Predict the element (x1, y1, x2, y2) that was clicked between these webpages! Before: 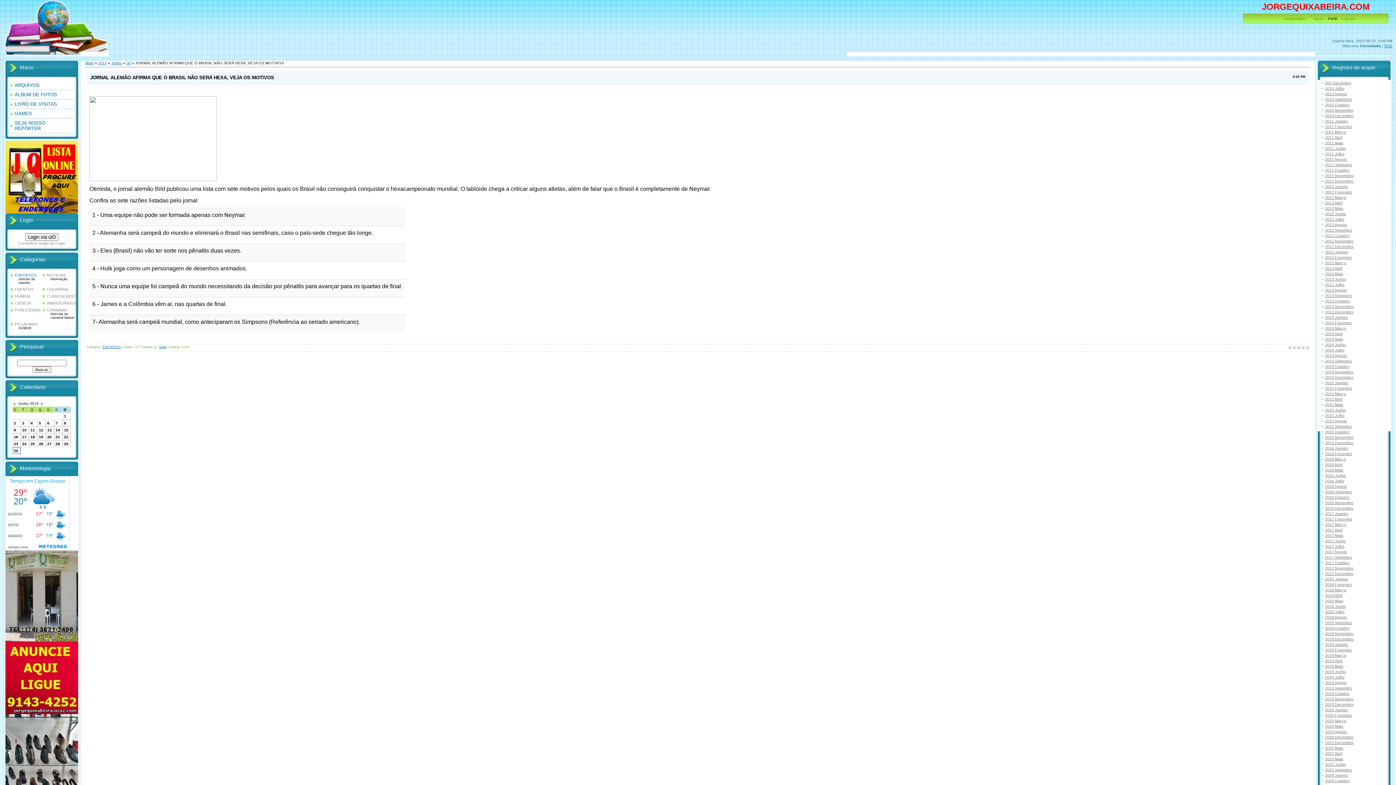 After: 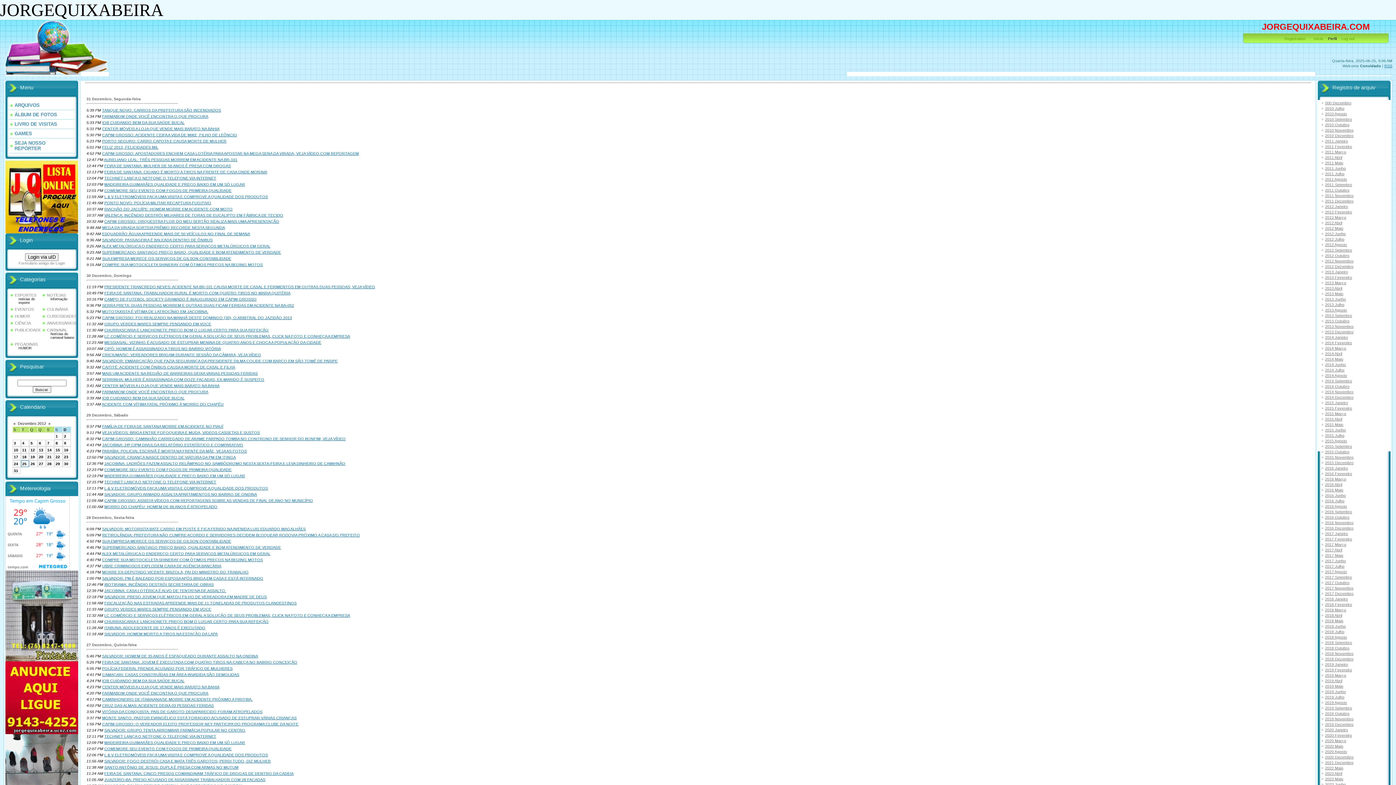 Action: bbox: (1325, 244, 1353, 248) label: 2012 Dezembro